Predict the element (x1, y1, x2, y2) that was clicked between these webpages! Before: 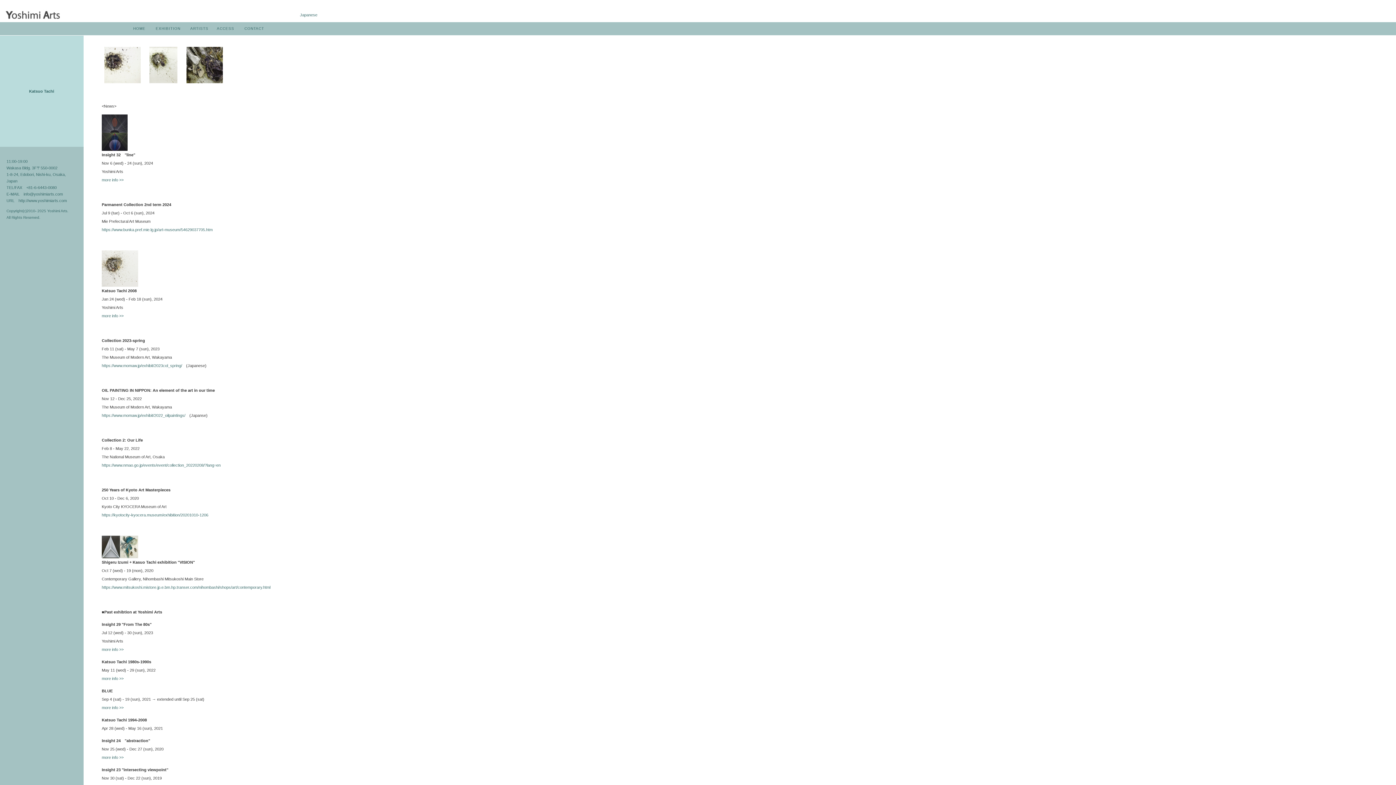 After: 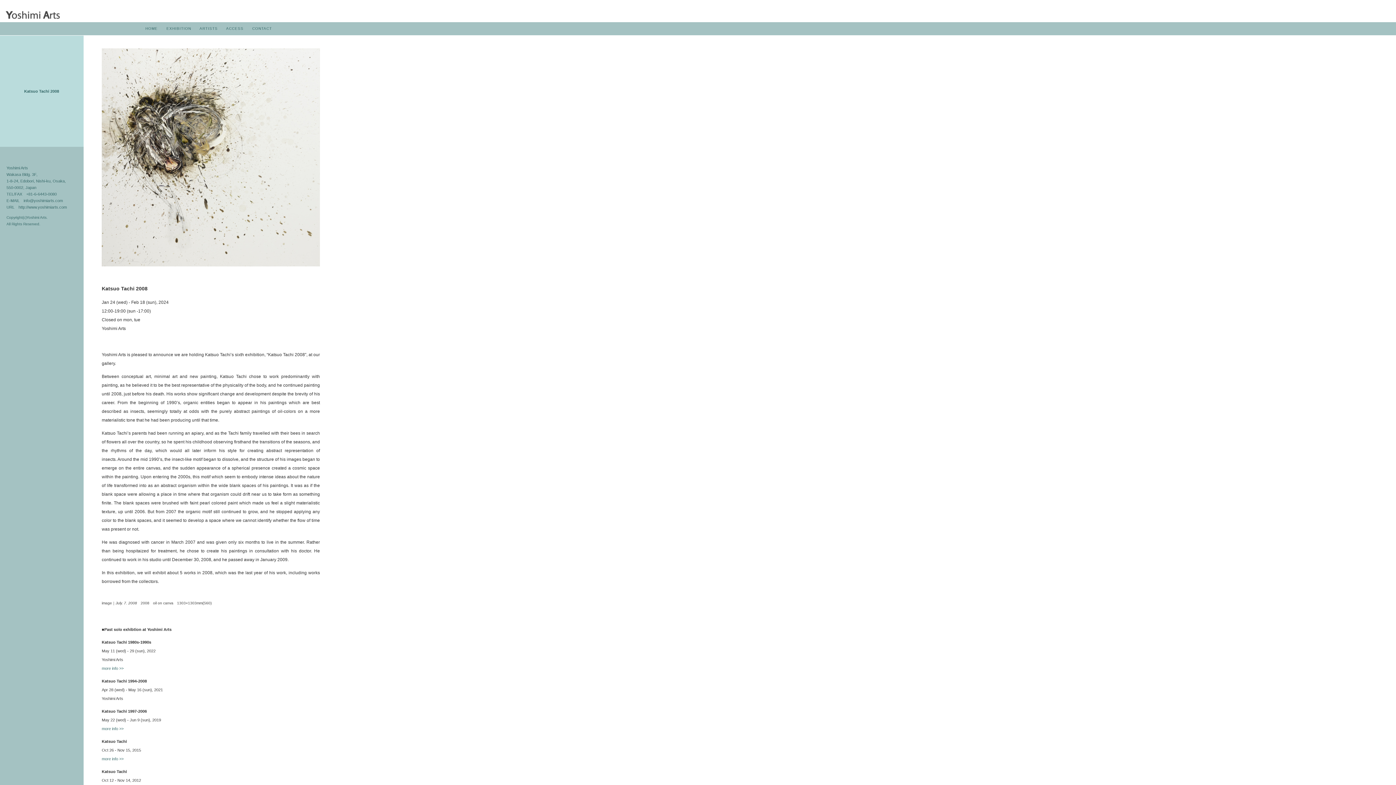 Action: bbox: (101, 313, 123, 318) label: more info >>